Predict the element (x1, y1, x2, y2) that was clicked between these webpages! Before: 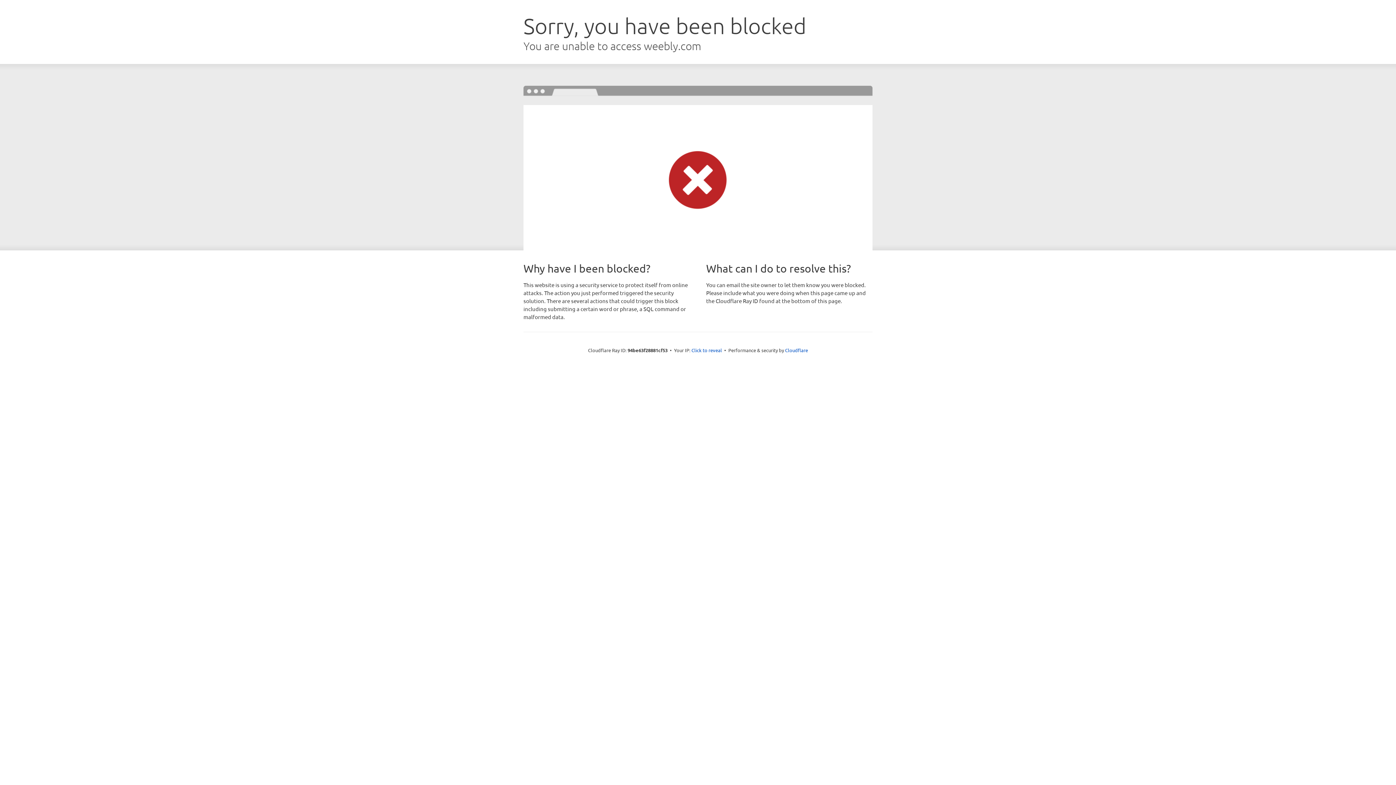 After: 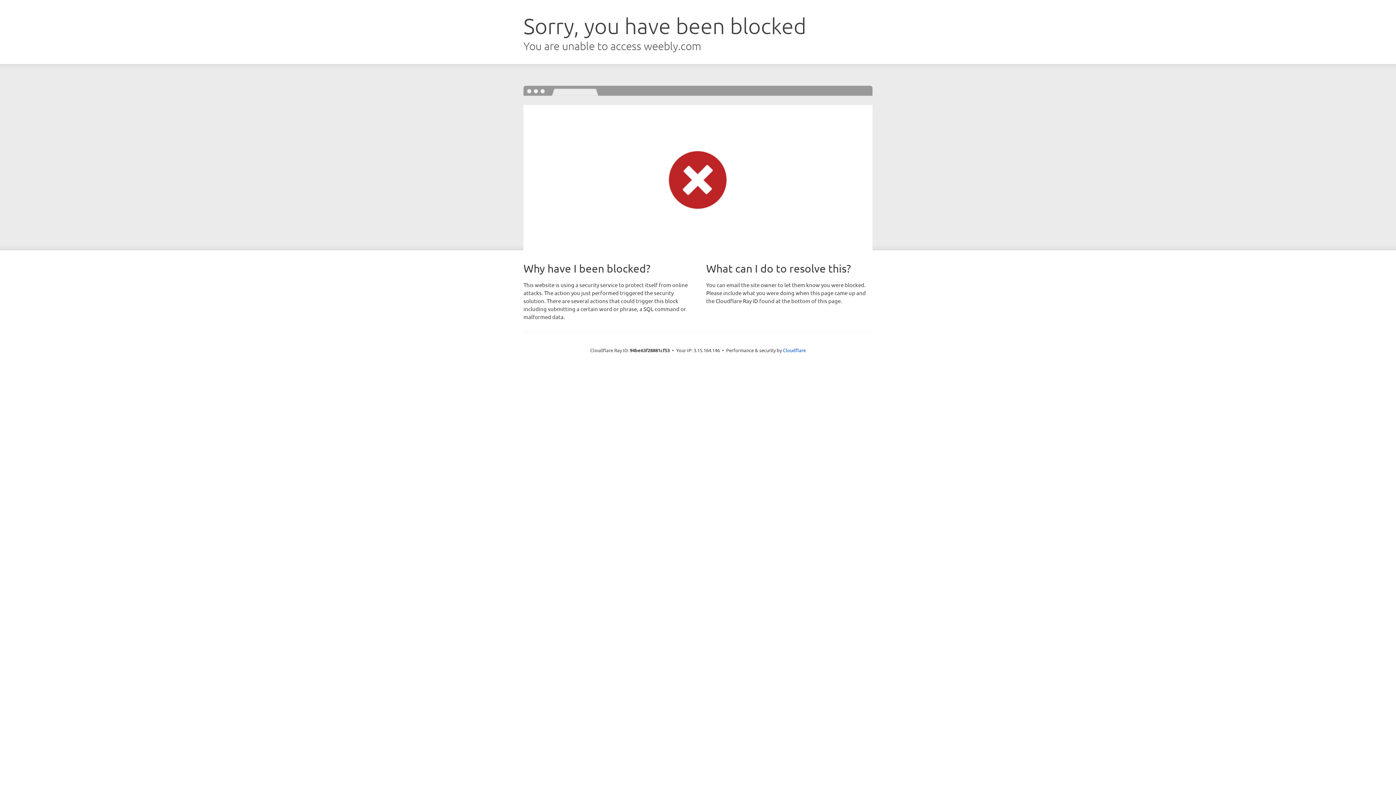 Action: label: Click to reveal bbox: (691, 346, 722, 353)